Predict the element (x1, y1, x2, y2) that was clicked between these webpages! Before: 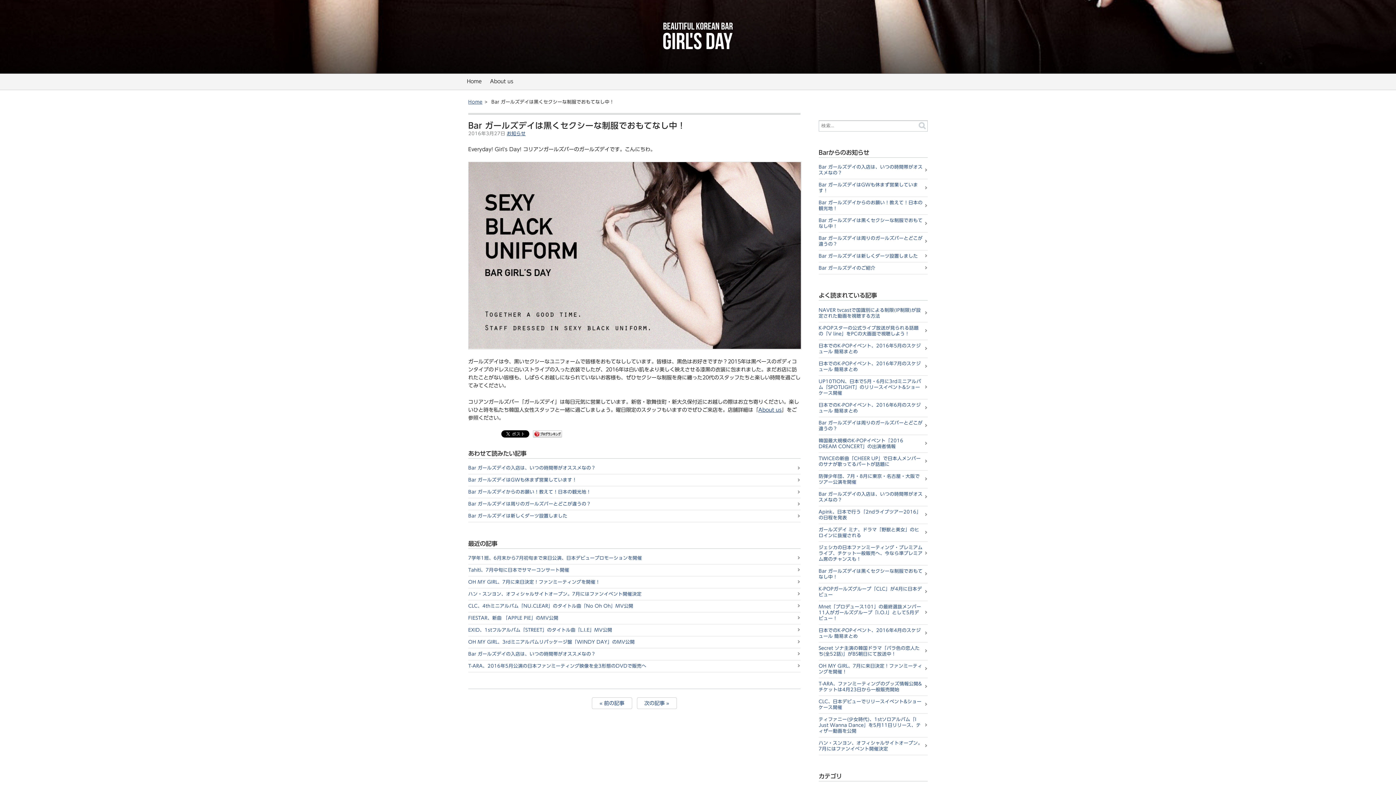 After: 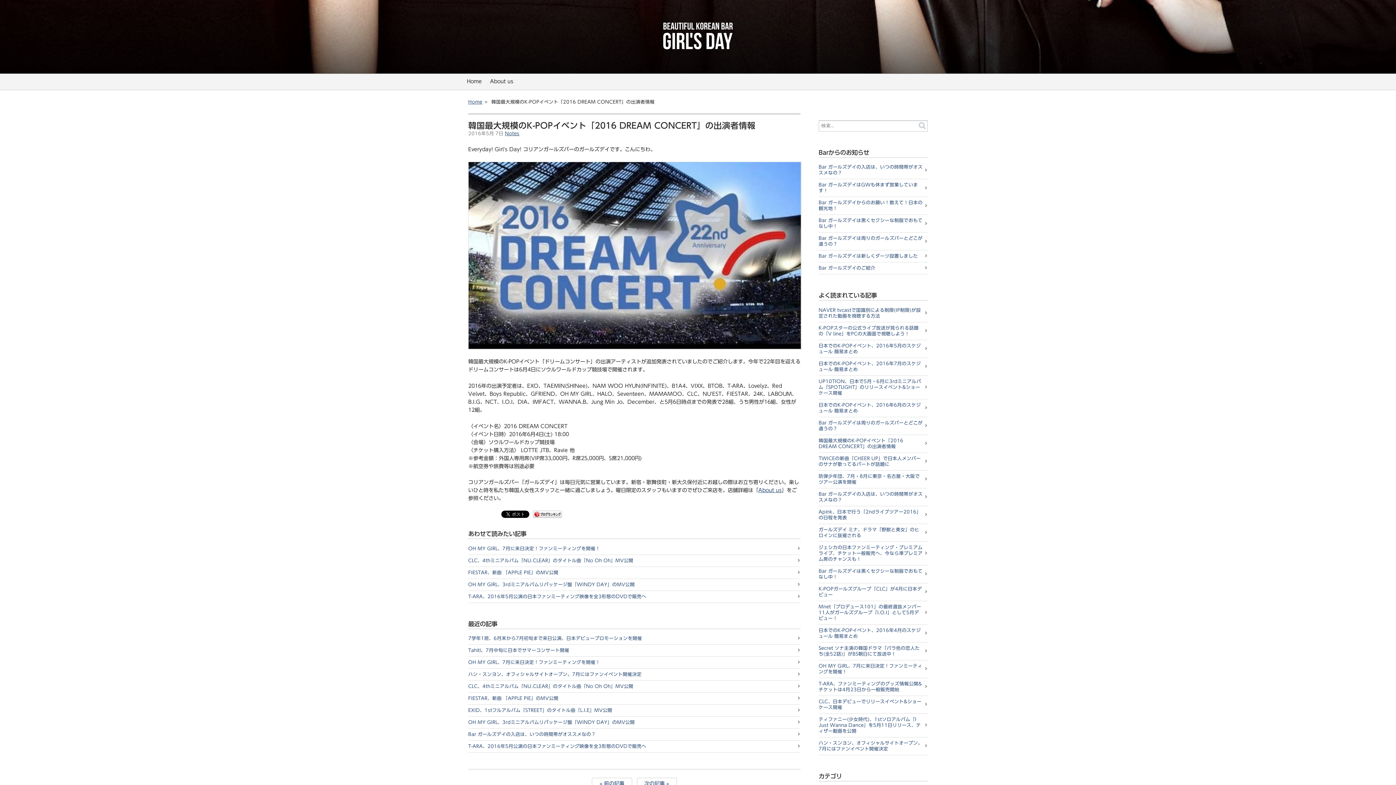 Action: bbox: (818, 438, 922, 449) label: 韓国最大規模のK-POPイベント「2016 DREAM CONCERT」の出演者情報